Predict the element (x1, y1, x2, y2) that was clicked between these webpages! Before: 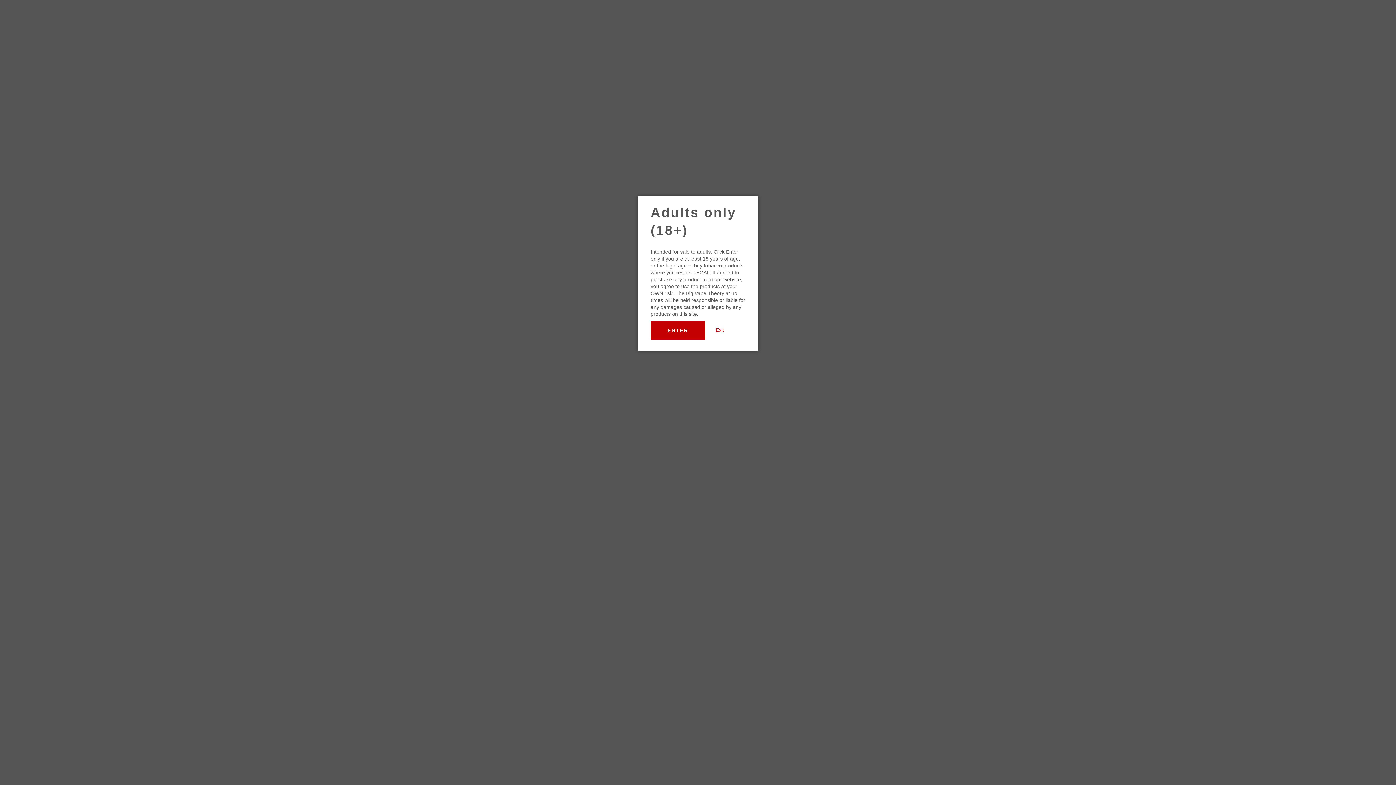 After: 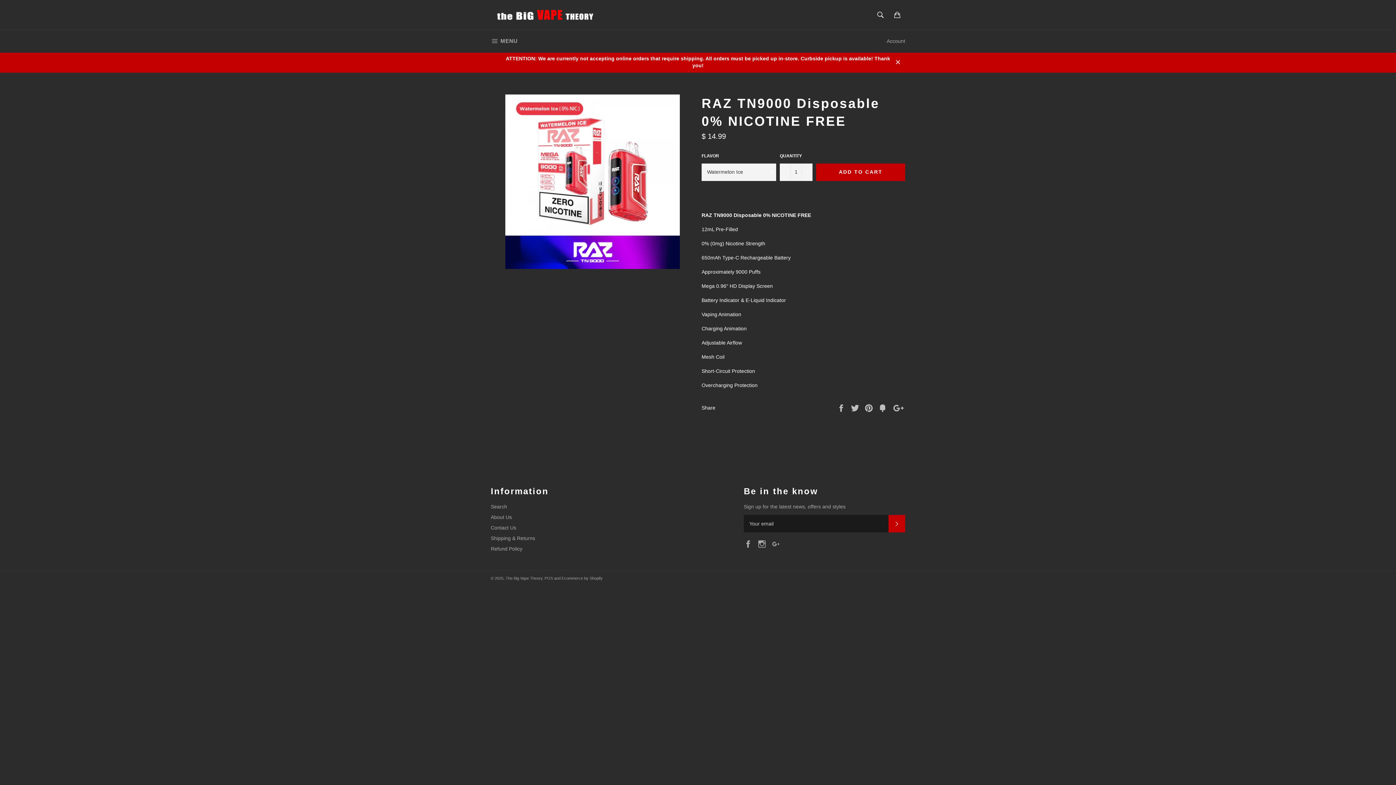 Action: label: ENTER bbox: (650, 321, 705, 339)